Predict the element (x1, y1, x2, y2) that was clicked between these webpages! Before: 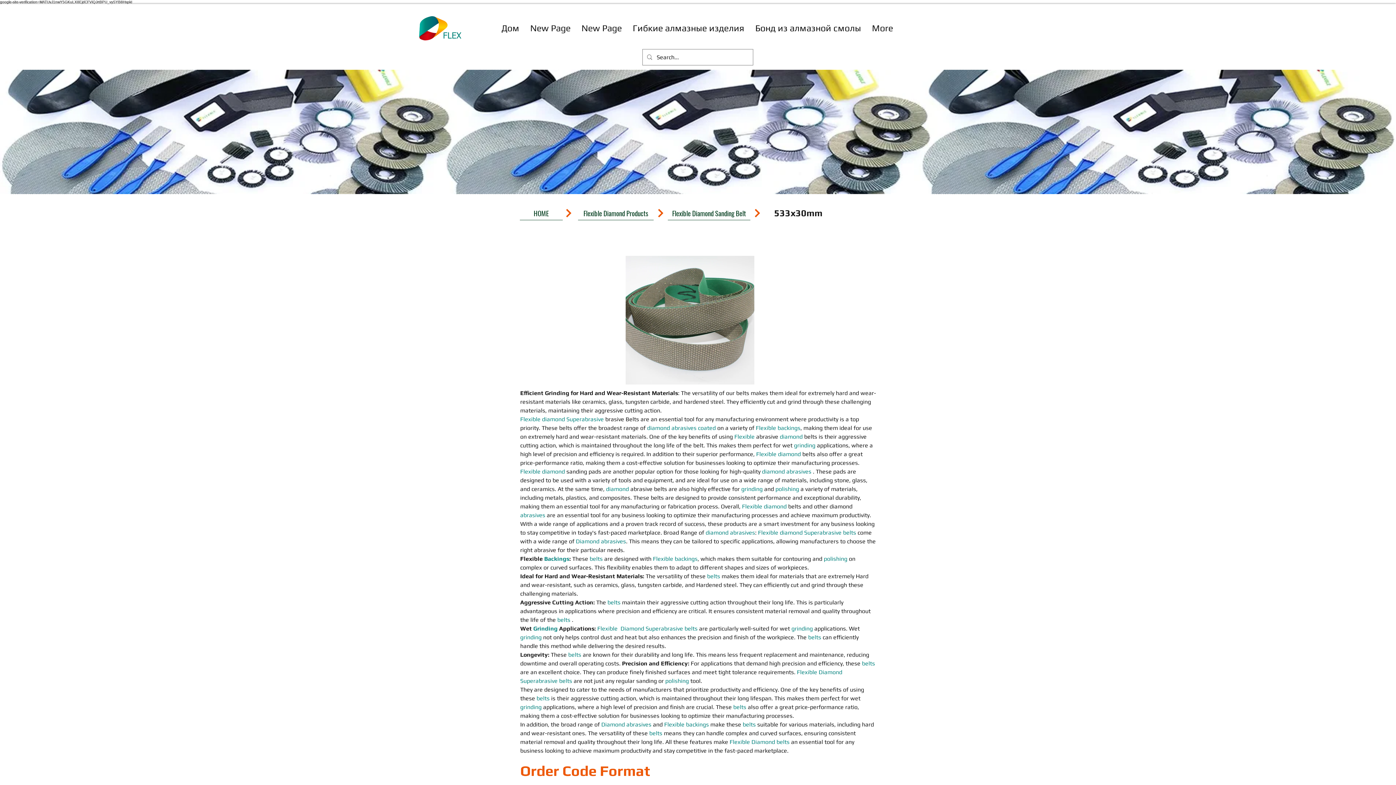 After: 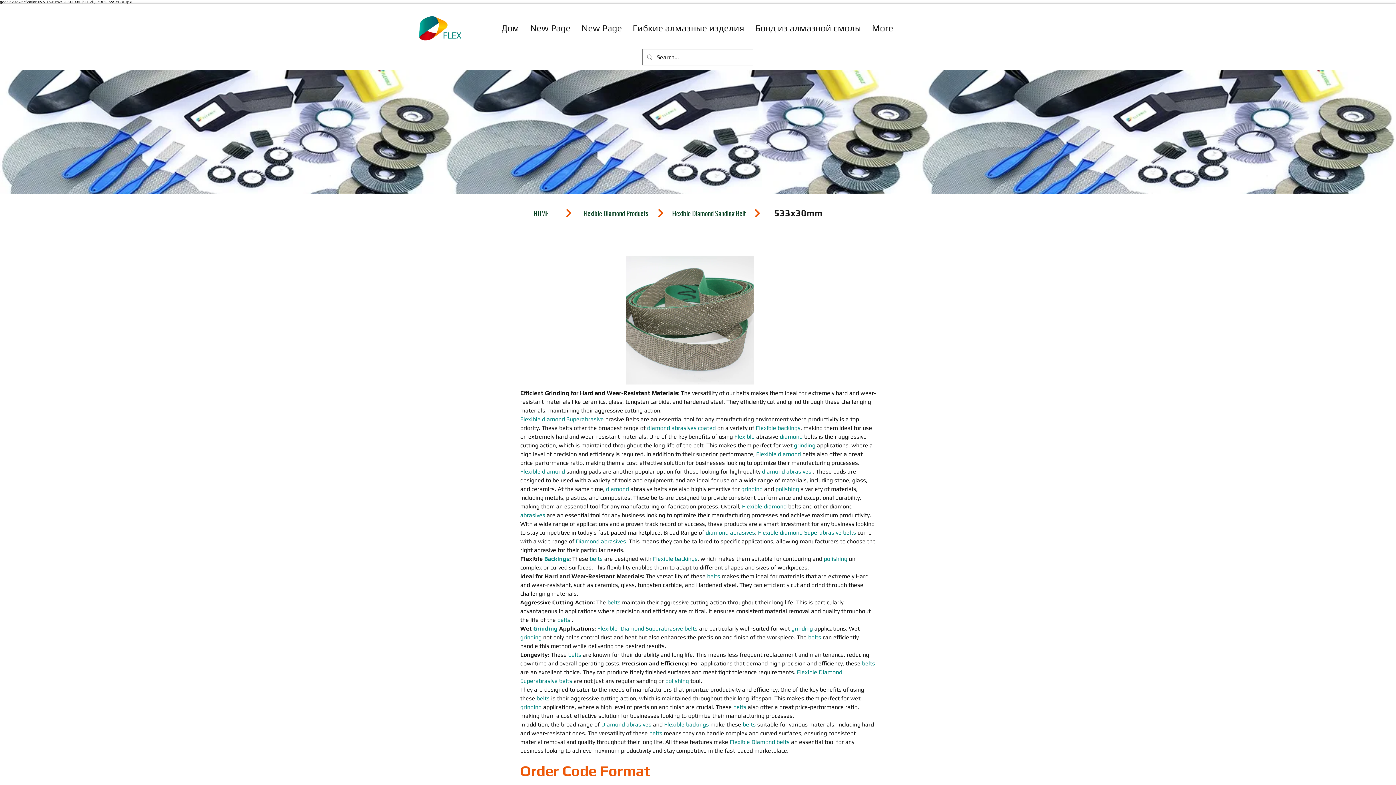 Action: label: abrasives  bbox: (786, 468, 813, 475)